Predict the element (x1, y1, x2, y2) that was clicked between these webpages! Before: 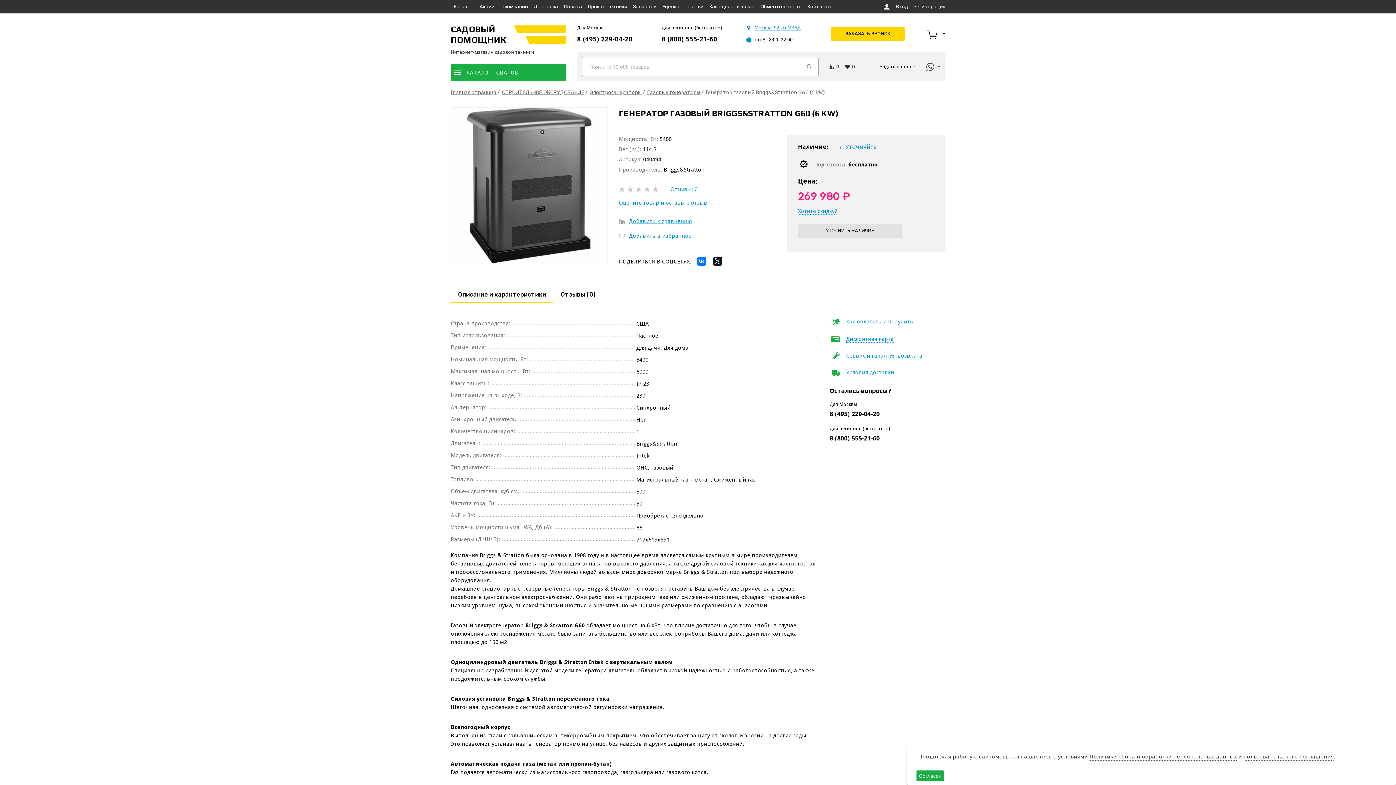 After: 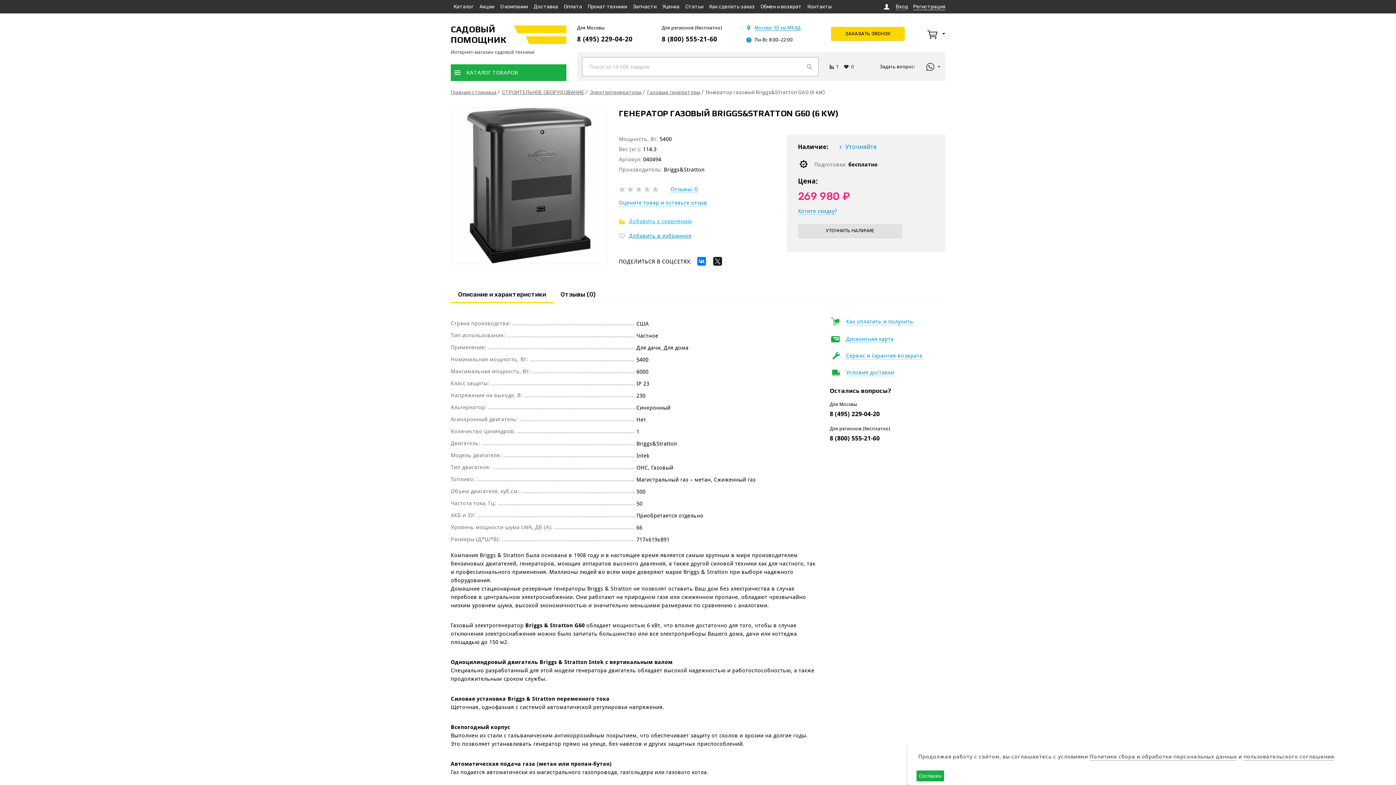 Action: bbox: (619, 216, 692, 226) label: Добавить к сравнению